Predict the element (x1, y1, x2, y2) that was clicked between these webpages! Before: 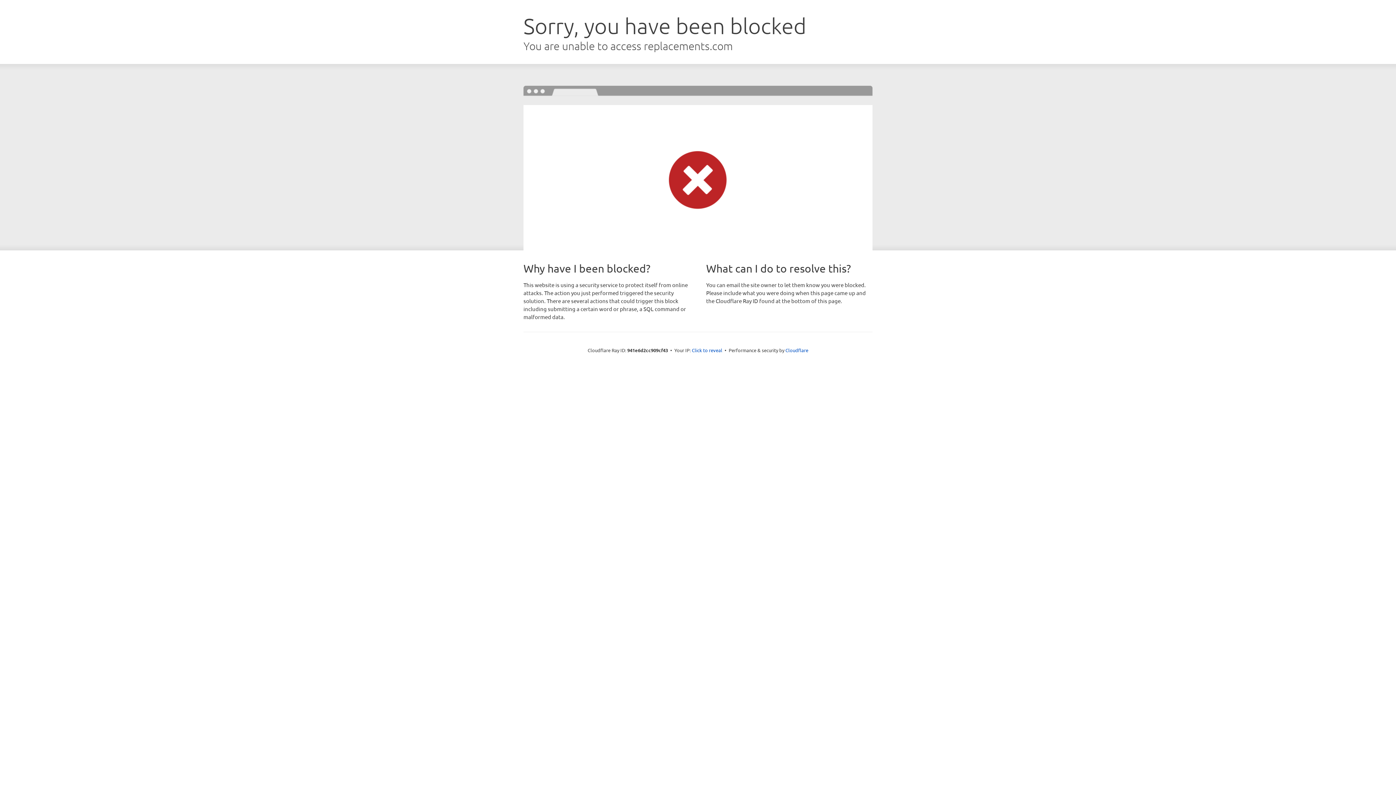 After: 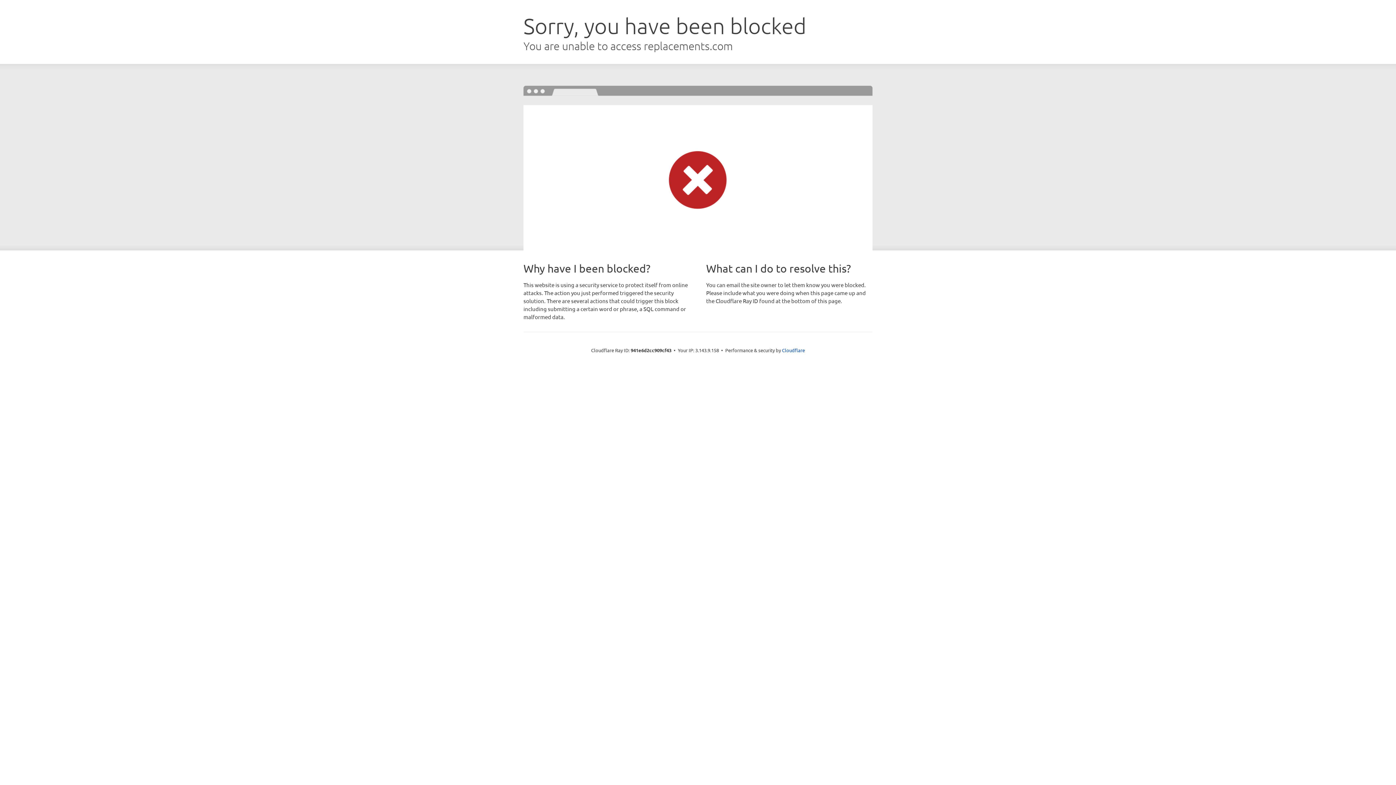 Action: label: Click to reveal bbox: (692, 346, 722, 353)